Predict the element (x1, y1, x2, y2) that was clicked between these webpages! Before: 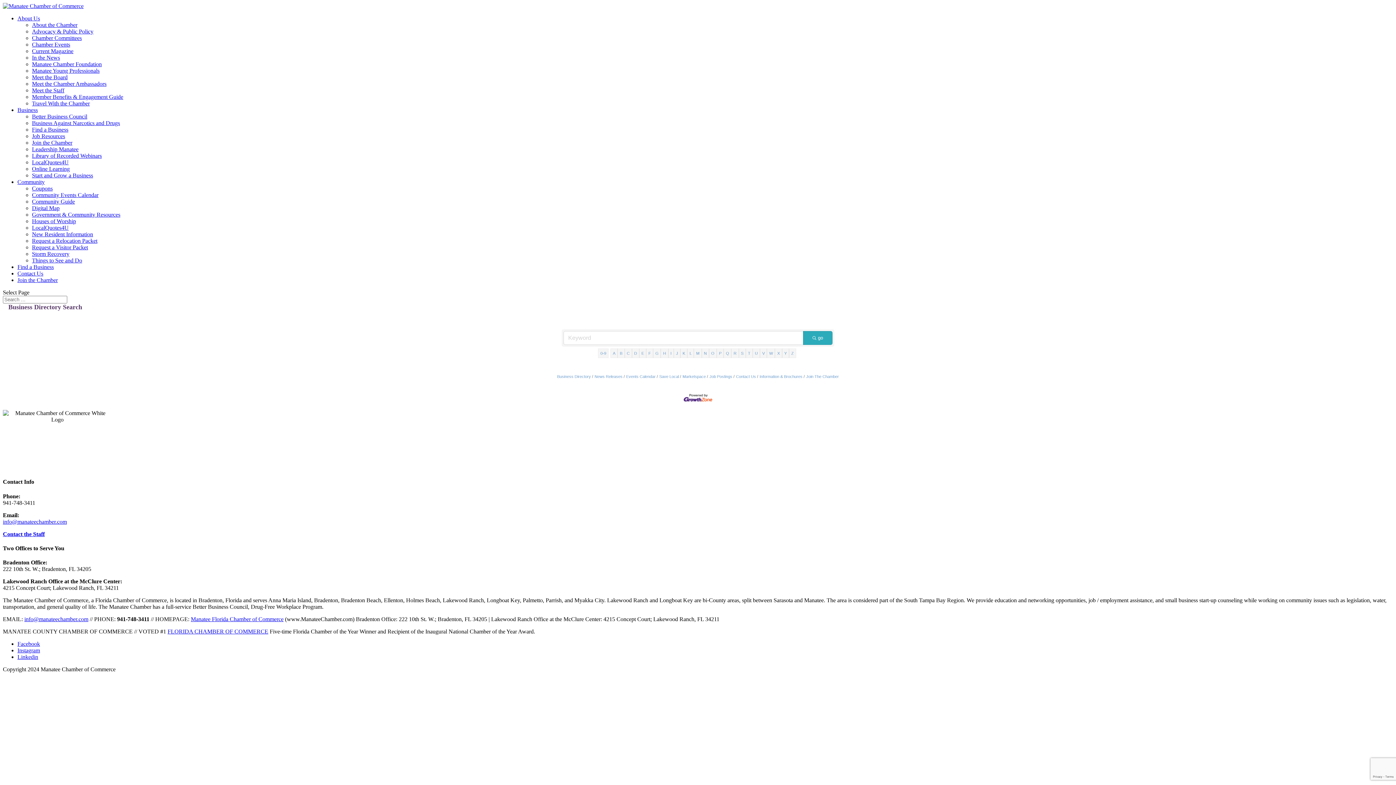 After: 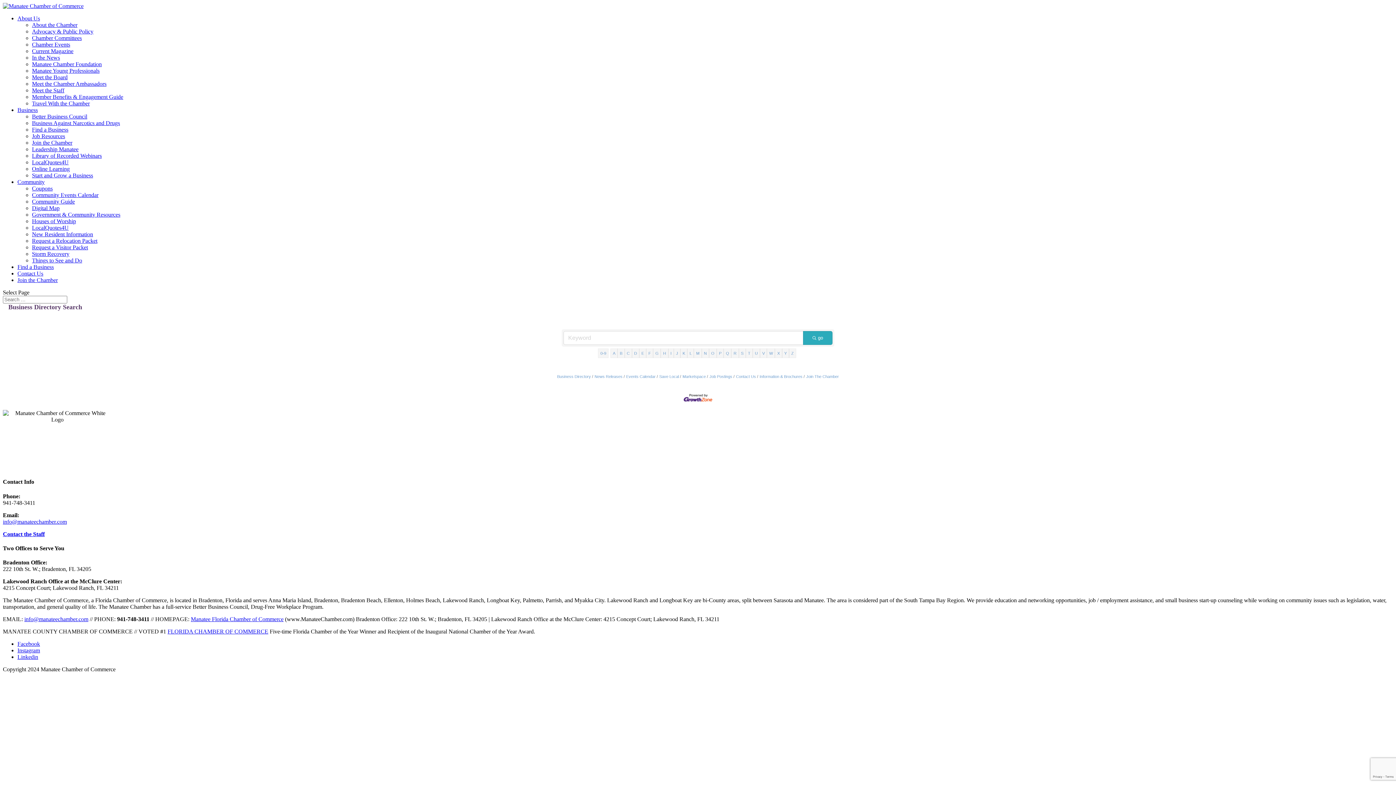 Action: label: Member Benefits & Engagement Guide bbox: (32, 93, 123, 100)